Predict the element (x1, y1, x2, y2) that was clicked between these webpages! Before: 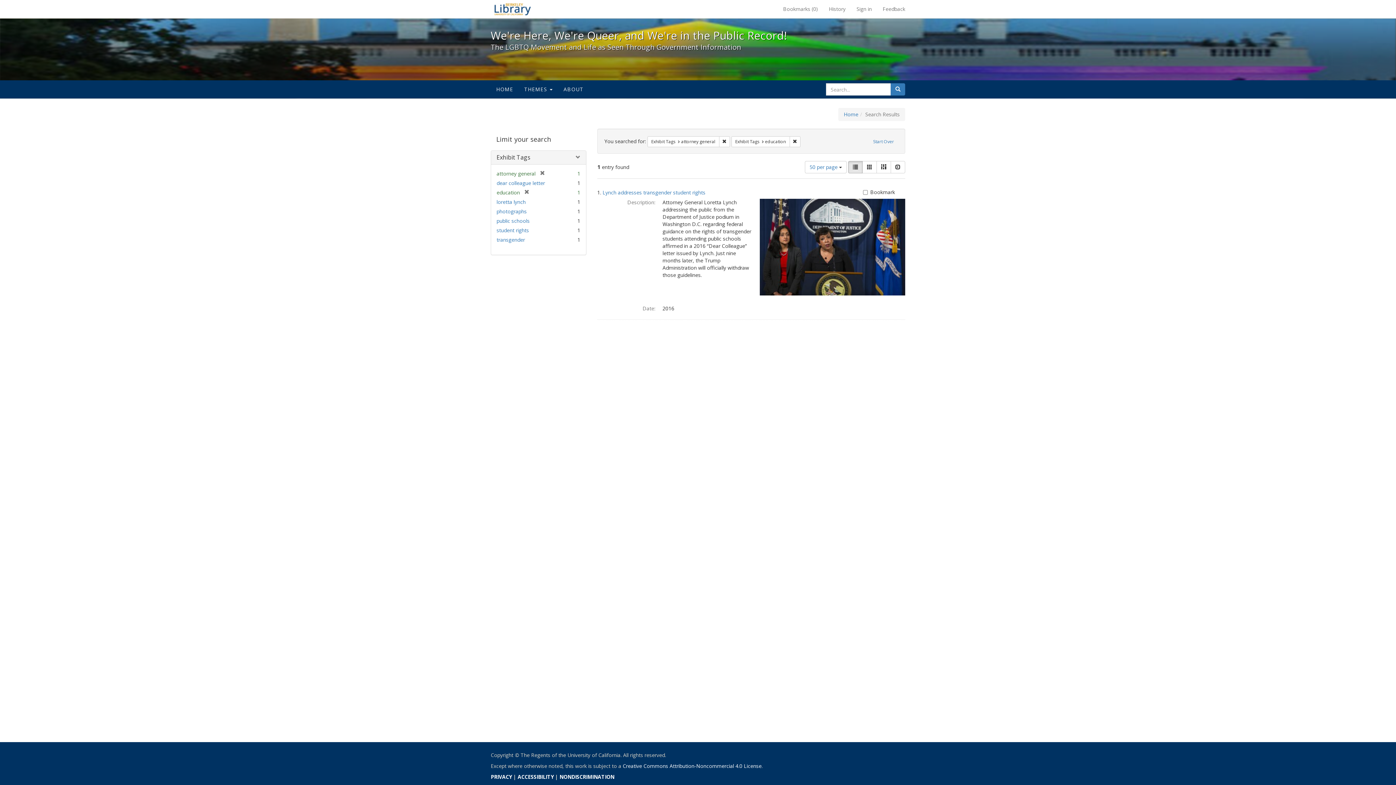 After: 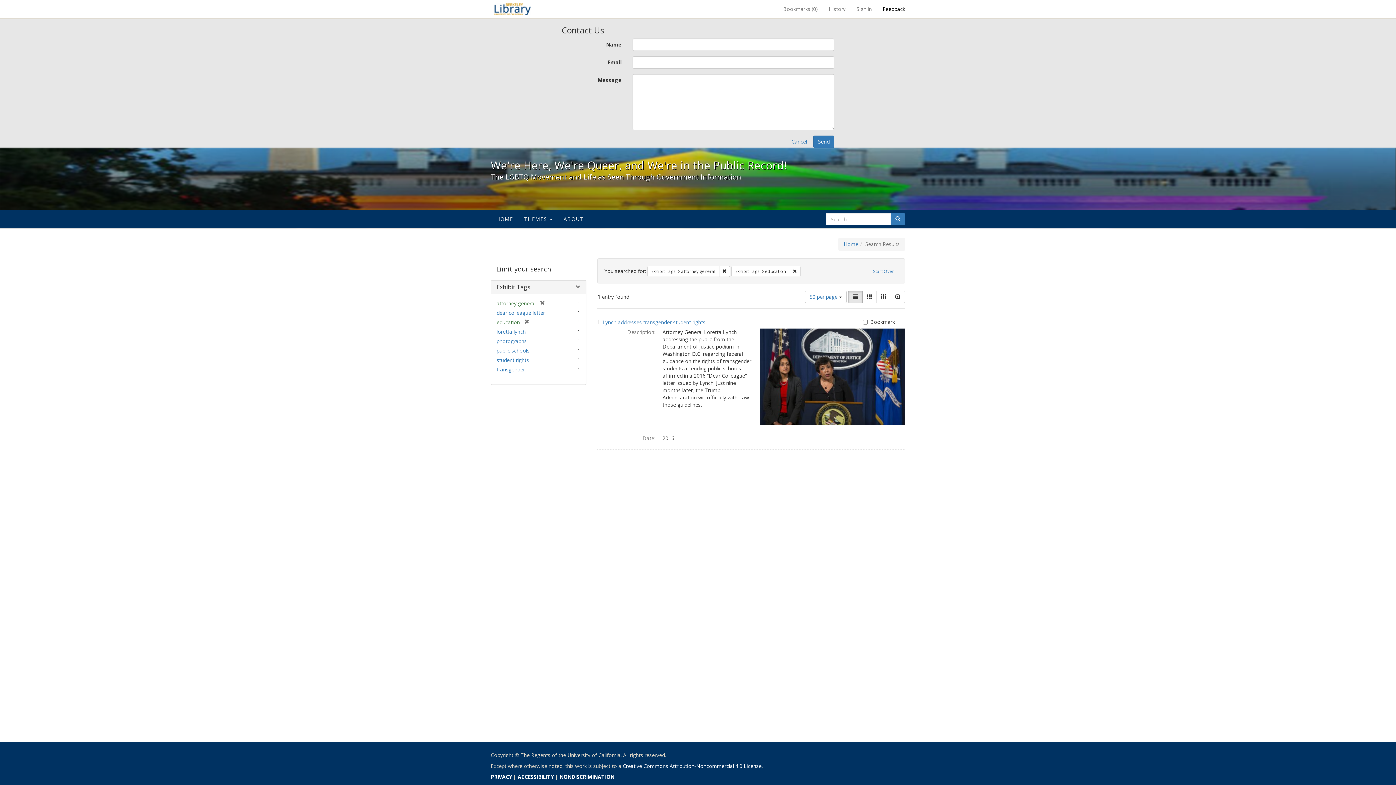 Action: label: Feedback bbox: (877, 0, 910, 18)